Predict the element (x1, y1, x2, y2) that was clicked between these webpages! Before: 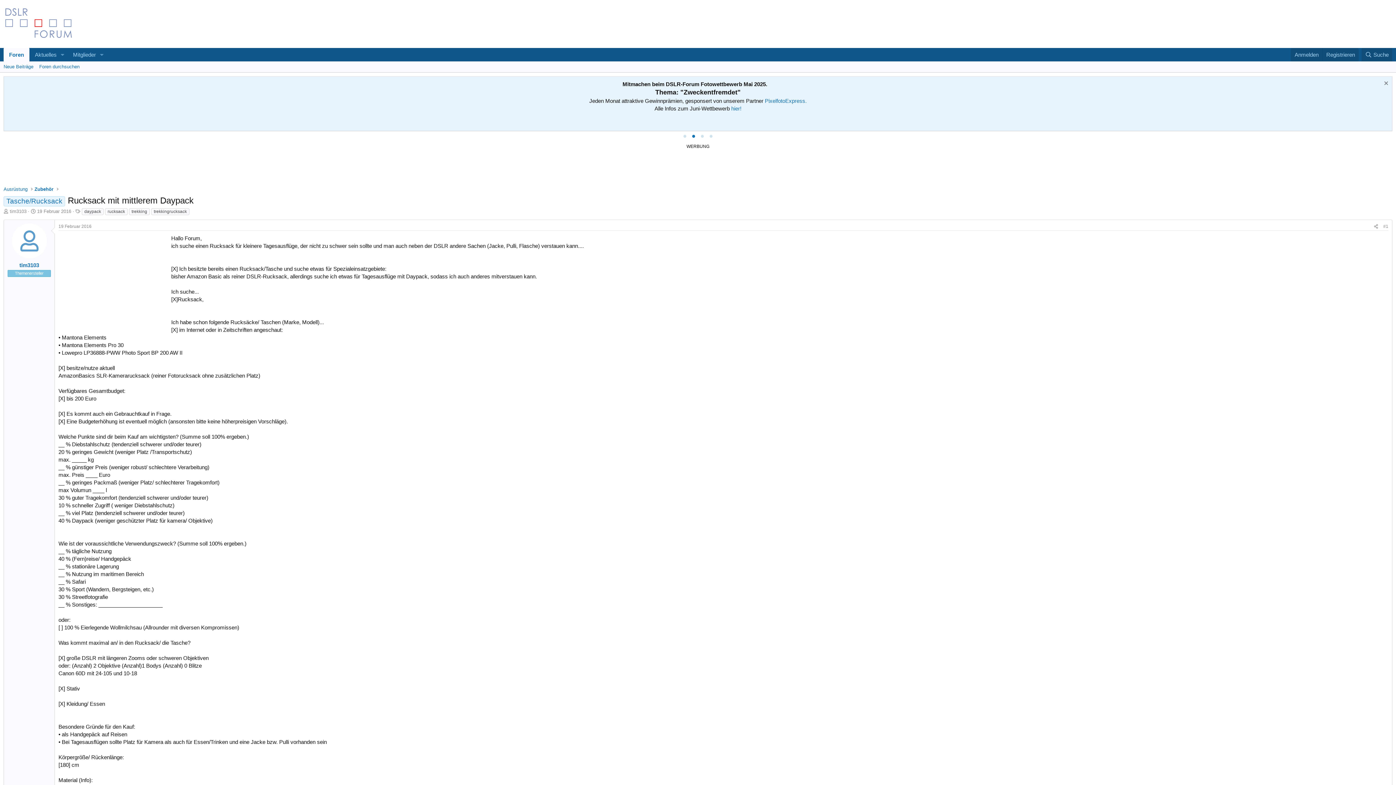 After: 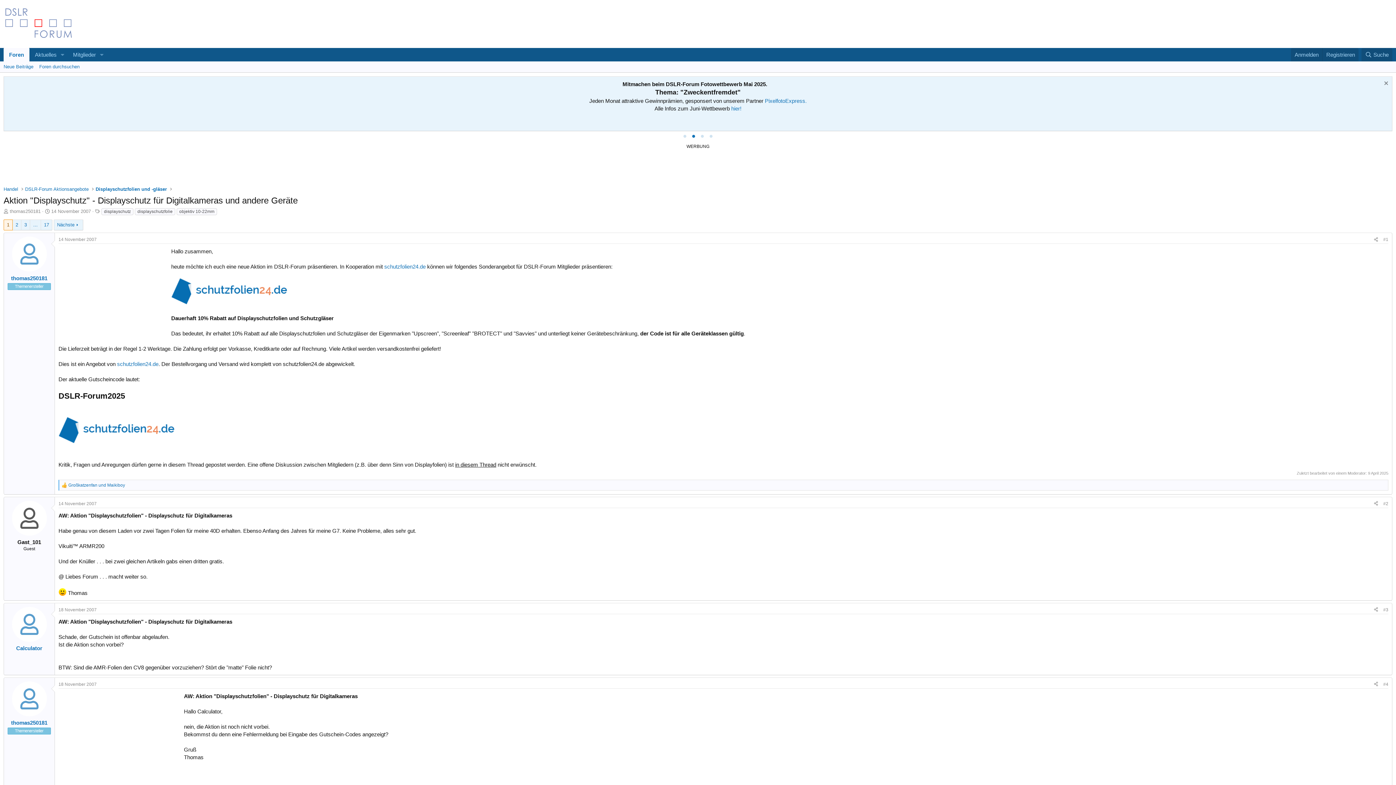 Action: label: Schutzfolien24 bbox: (724, 81, 759, 87)